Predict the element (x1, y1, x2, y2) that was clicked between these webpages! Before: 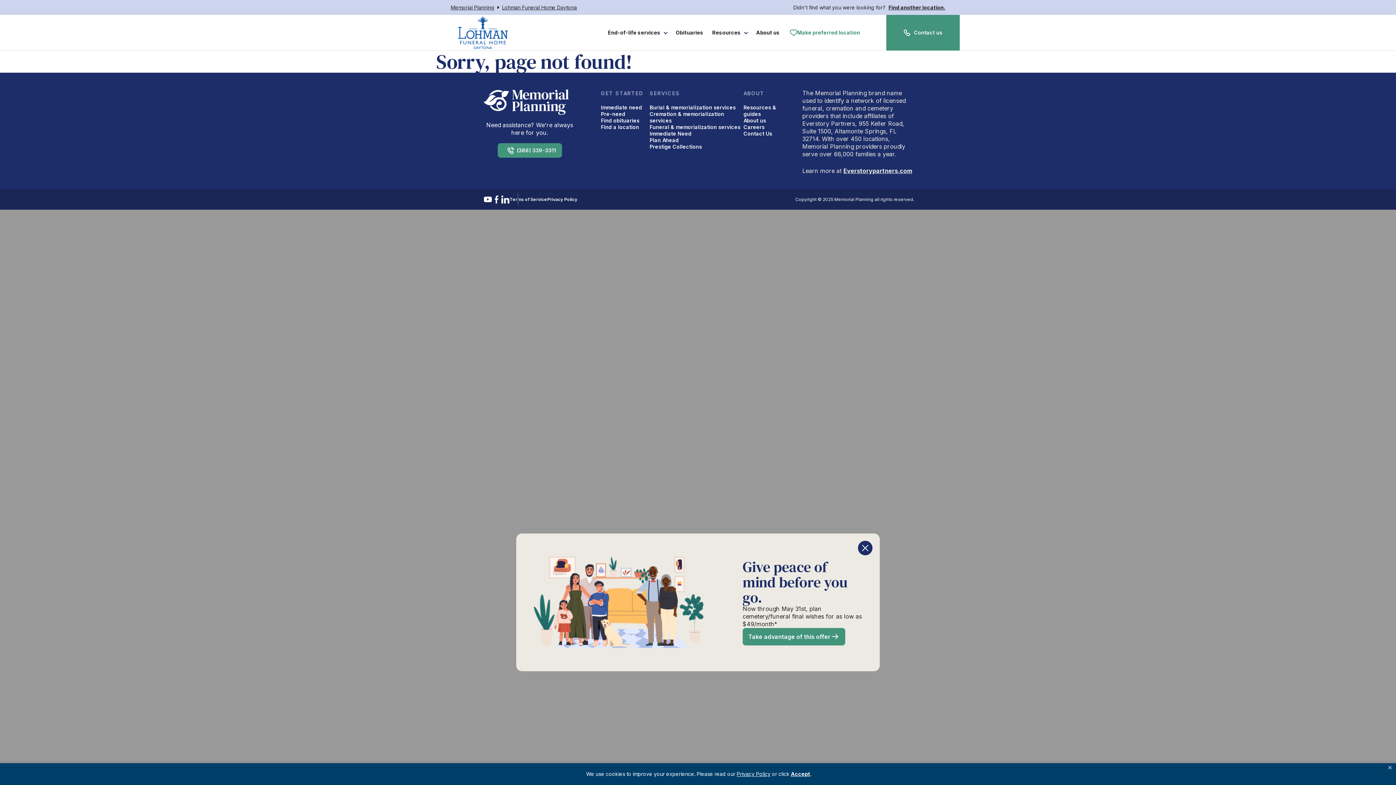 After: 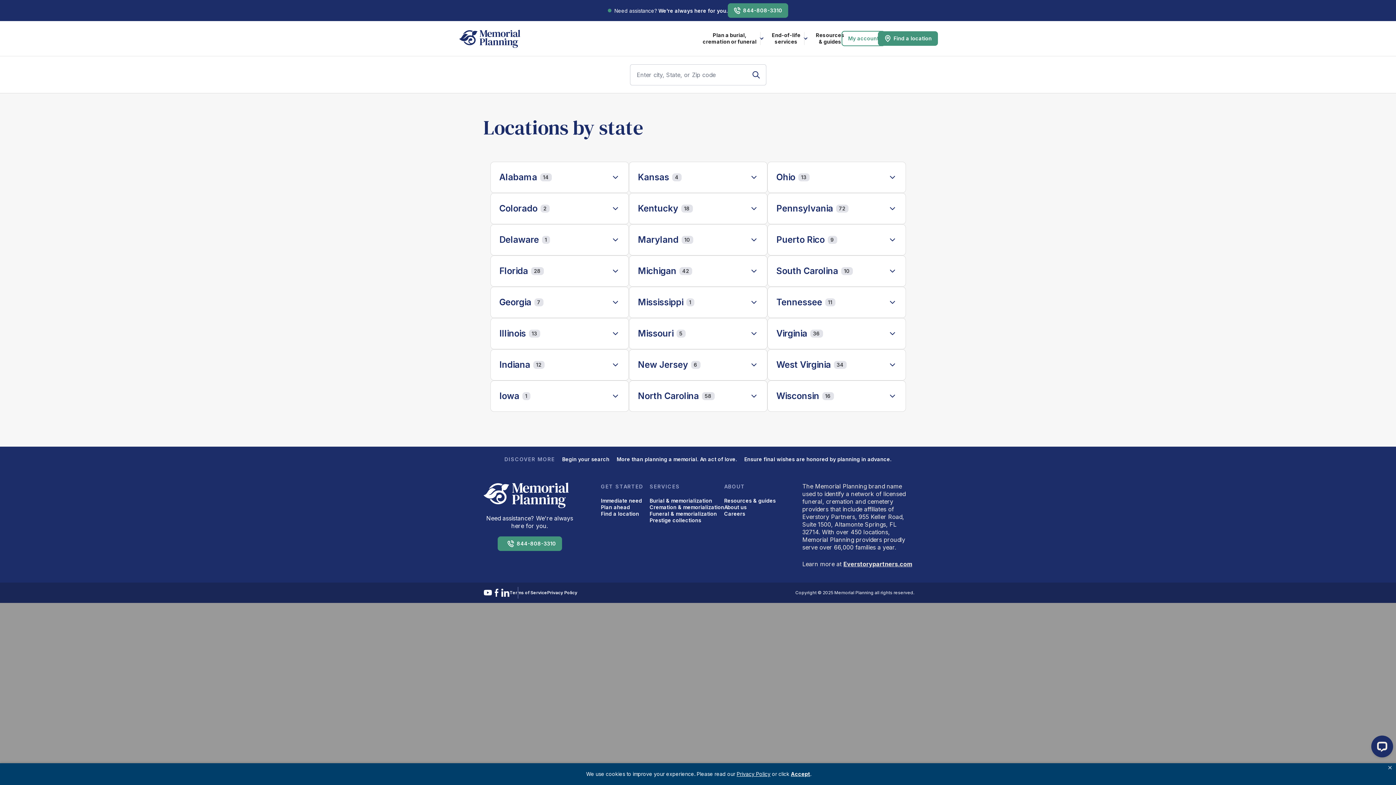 Action: bbox: (886, 4, 945, 10) label: Find another location.